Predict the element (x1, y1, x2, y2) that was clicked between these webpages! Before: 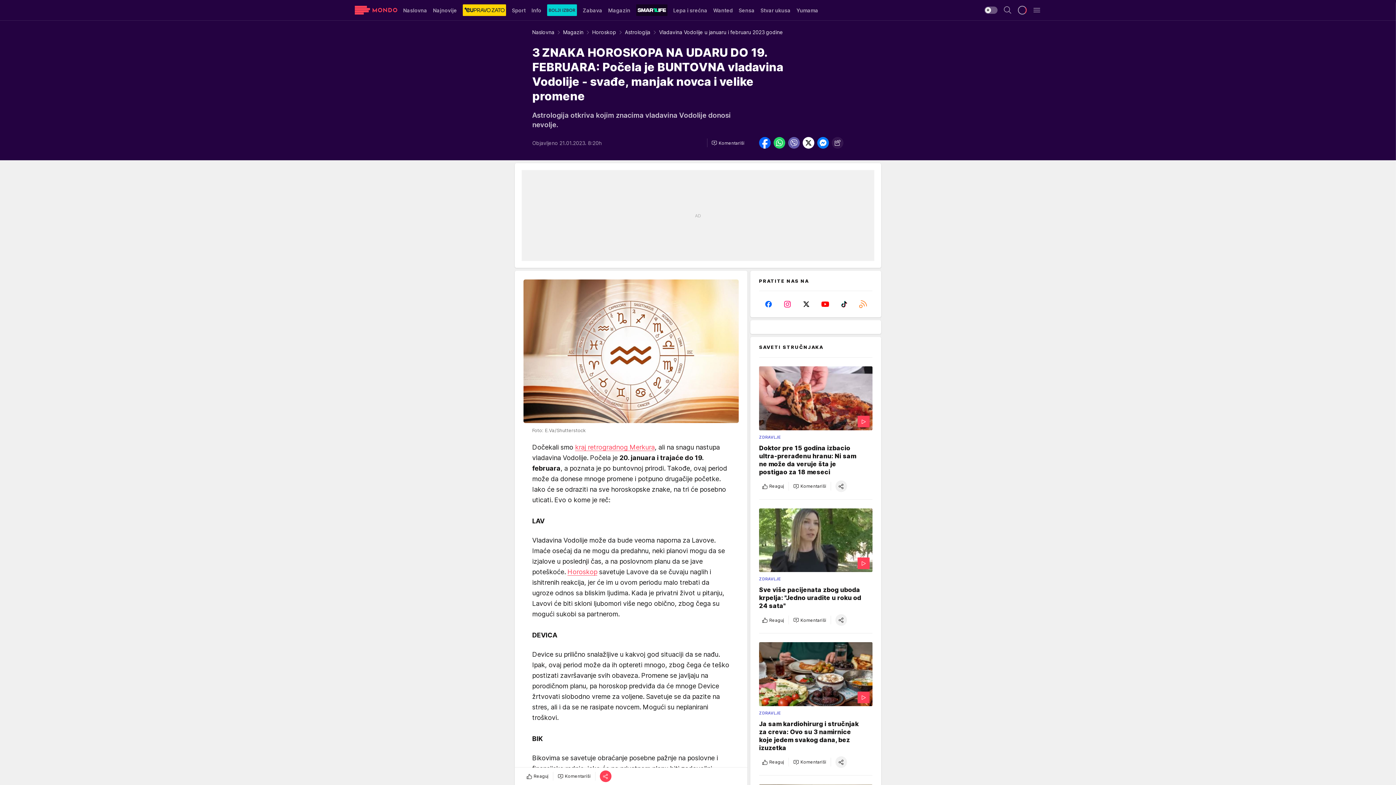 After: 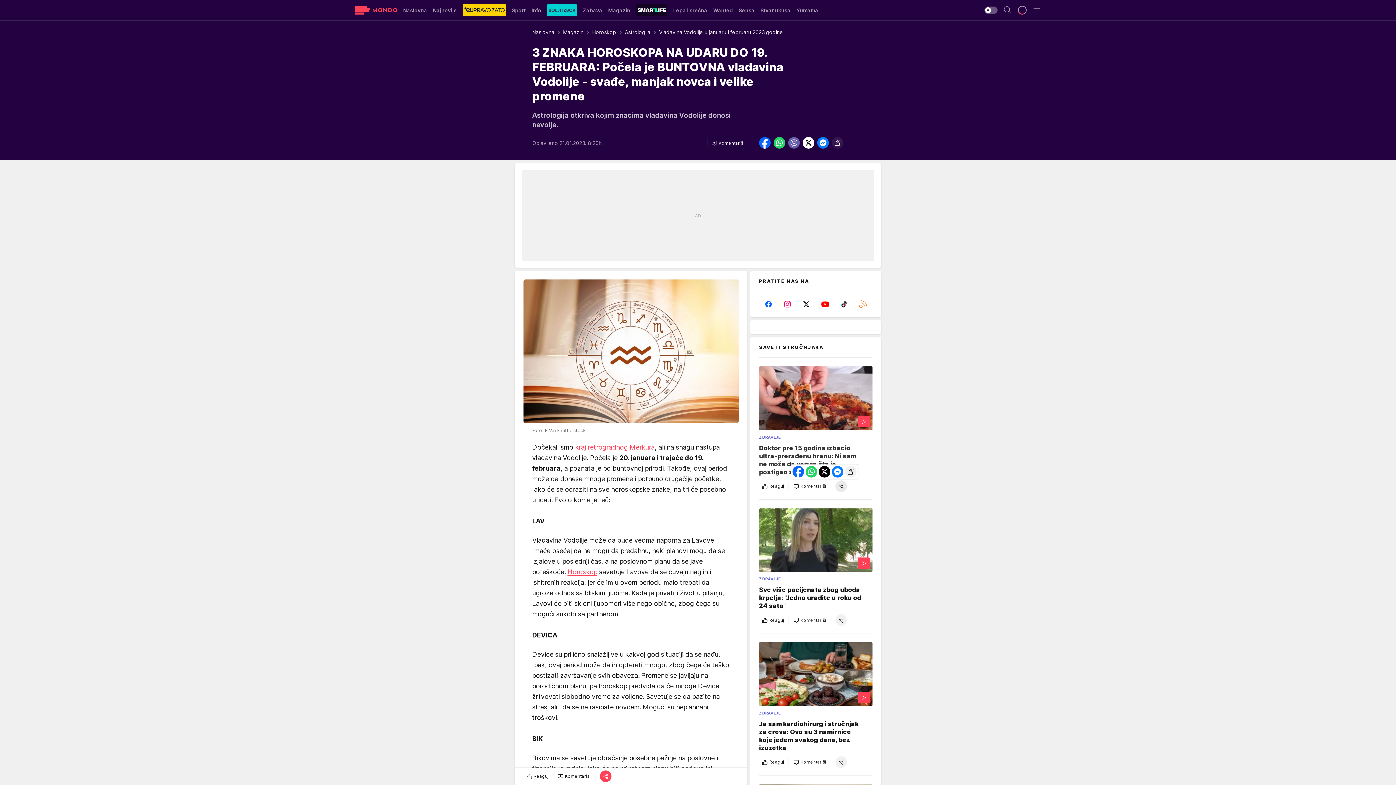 Action: bbox: (835, 480, 847, 492) label: share